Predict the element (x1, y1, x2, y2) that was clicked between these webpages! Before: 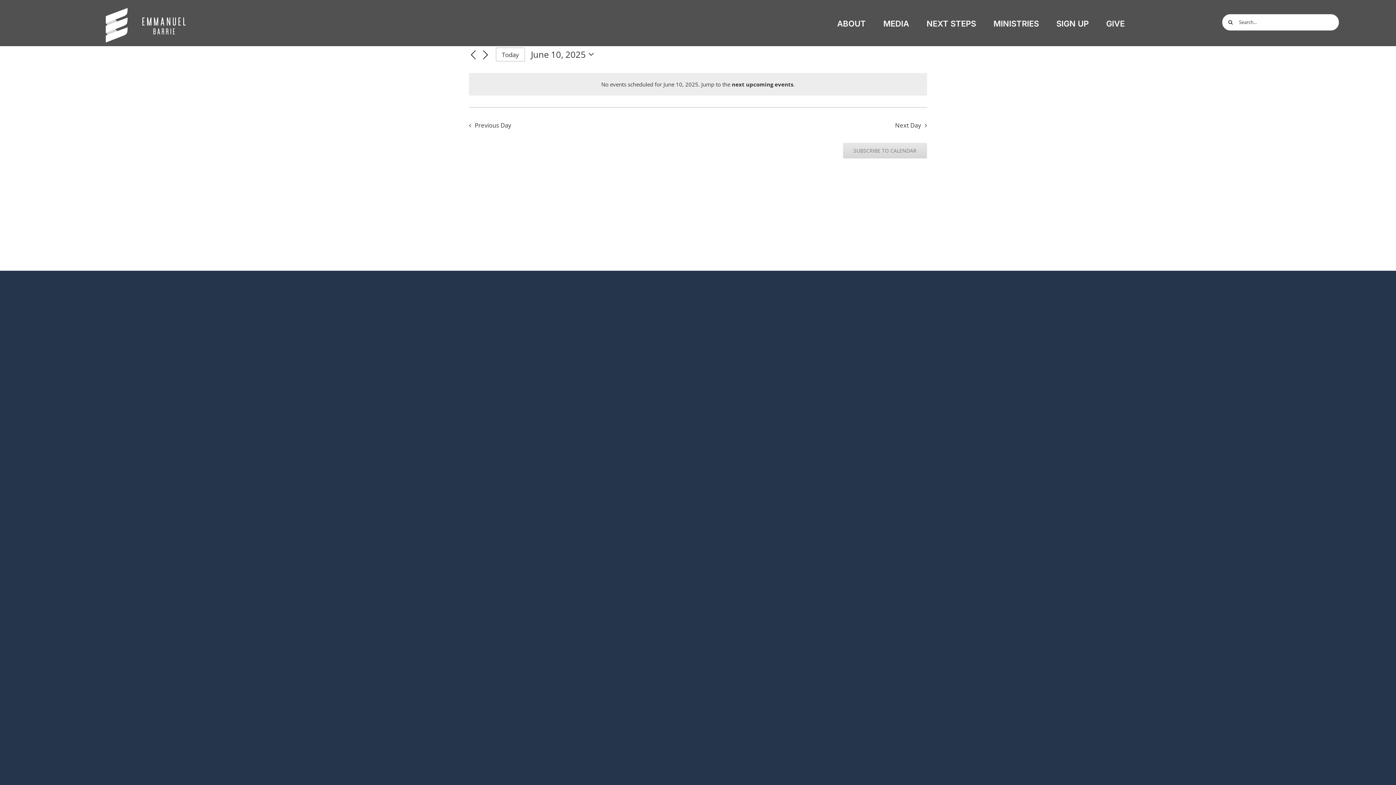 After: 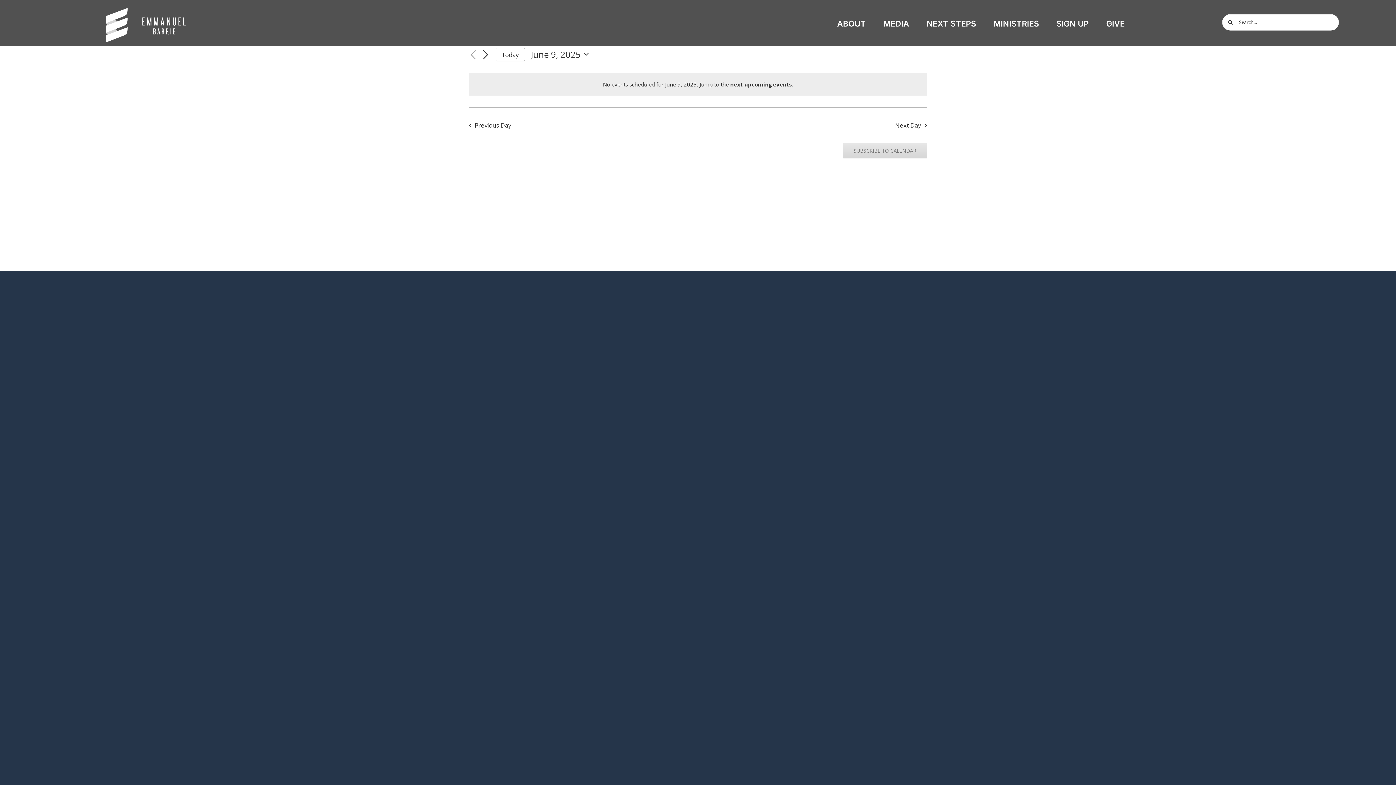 Action: bbox: (469, 50, 477, 59) label: Previous day